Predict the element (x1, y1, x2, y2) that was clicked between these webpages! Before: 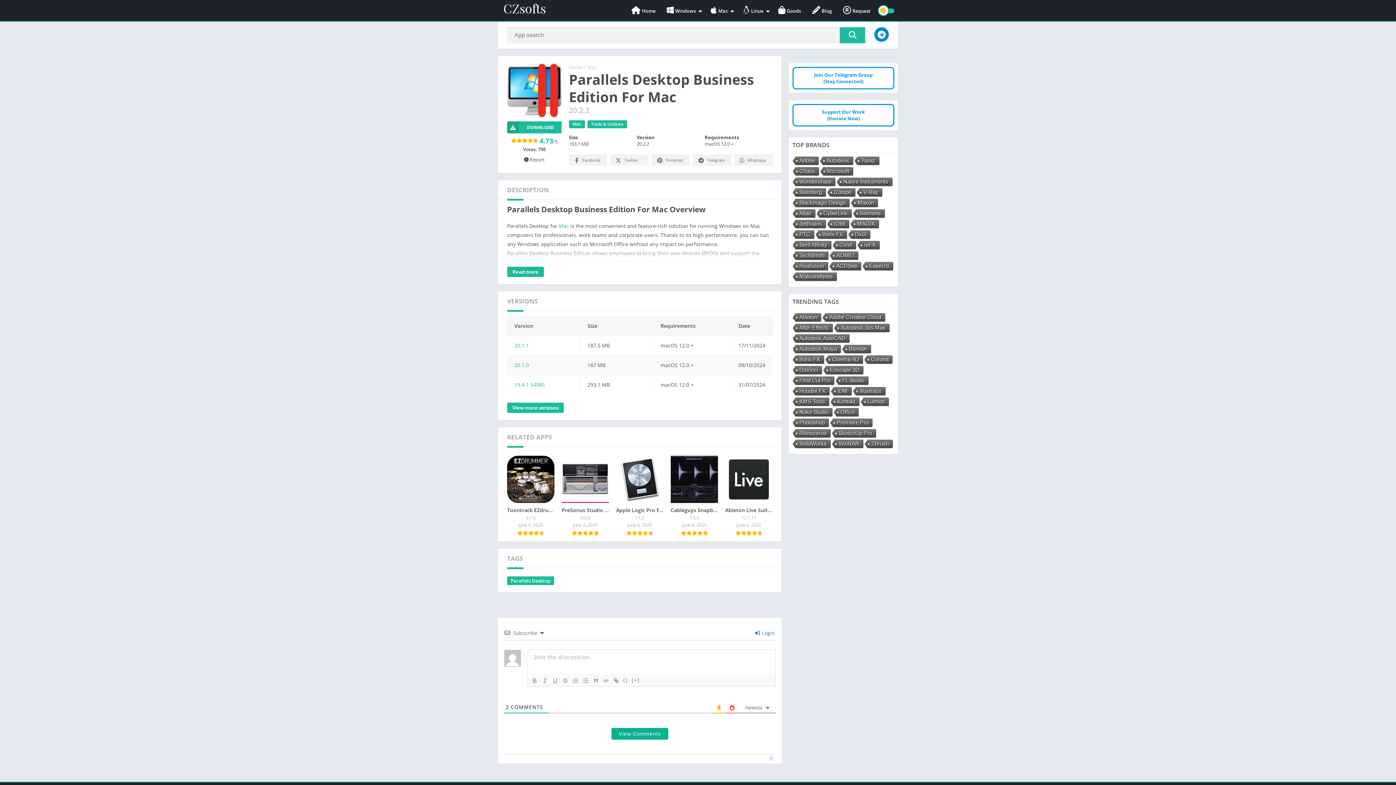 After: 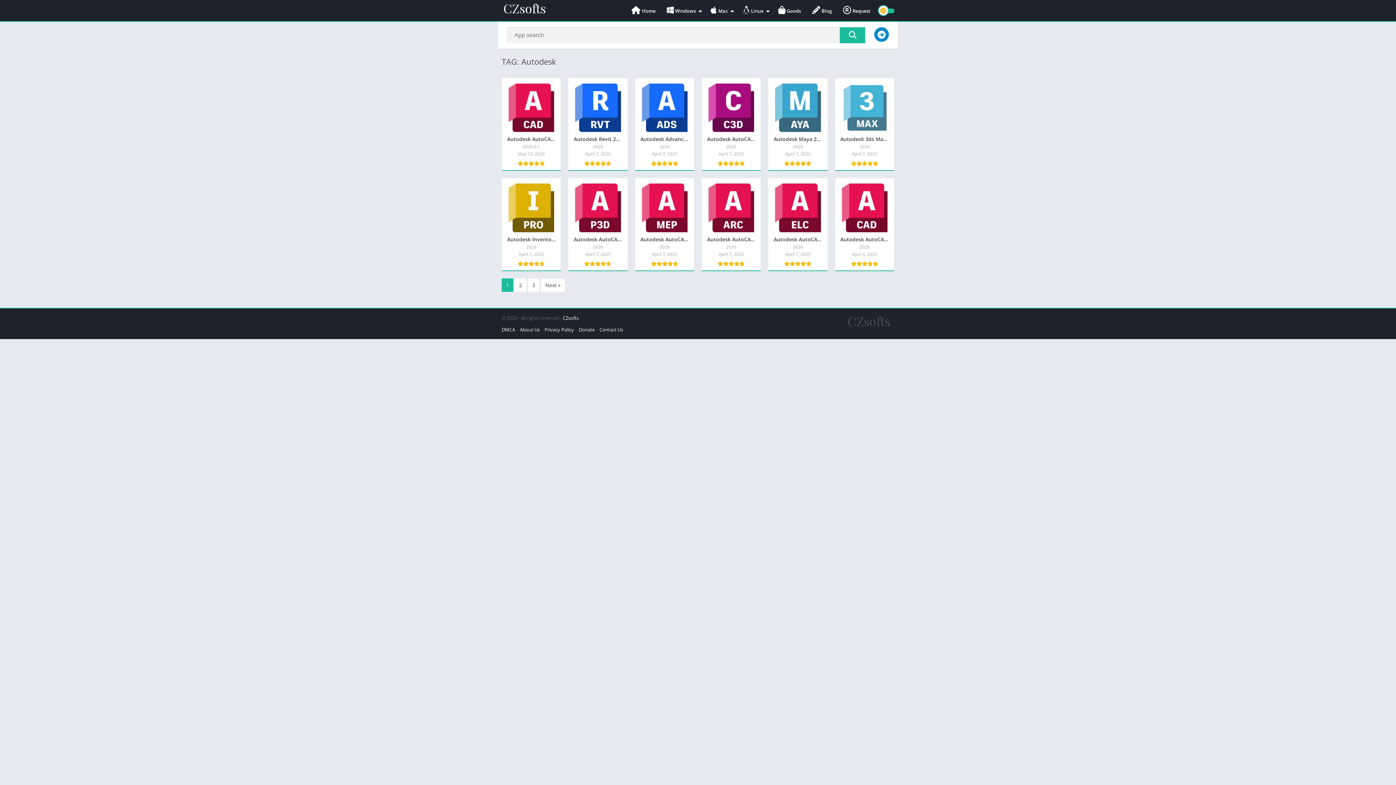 Action: label: Autodesk bbox: (819, 156, 853, 165)